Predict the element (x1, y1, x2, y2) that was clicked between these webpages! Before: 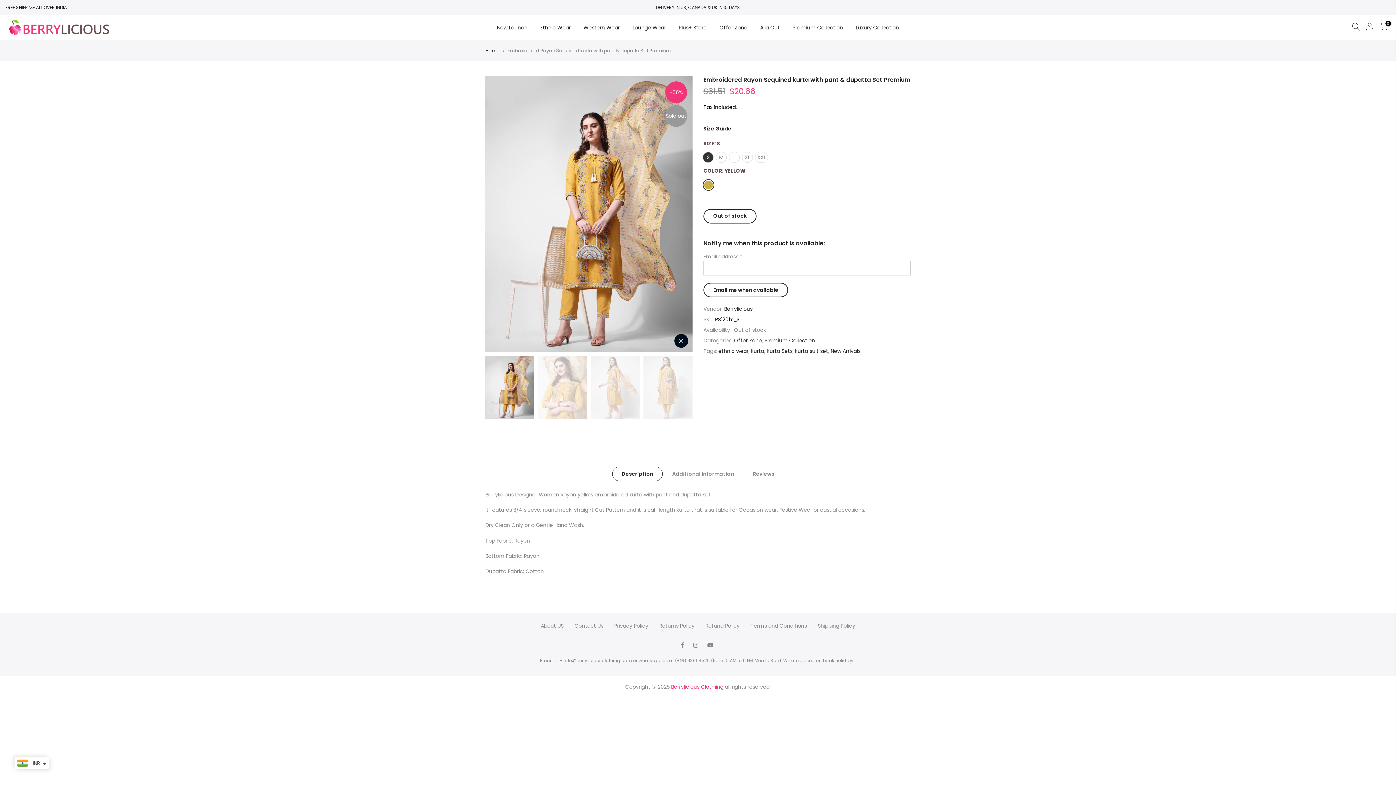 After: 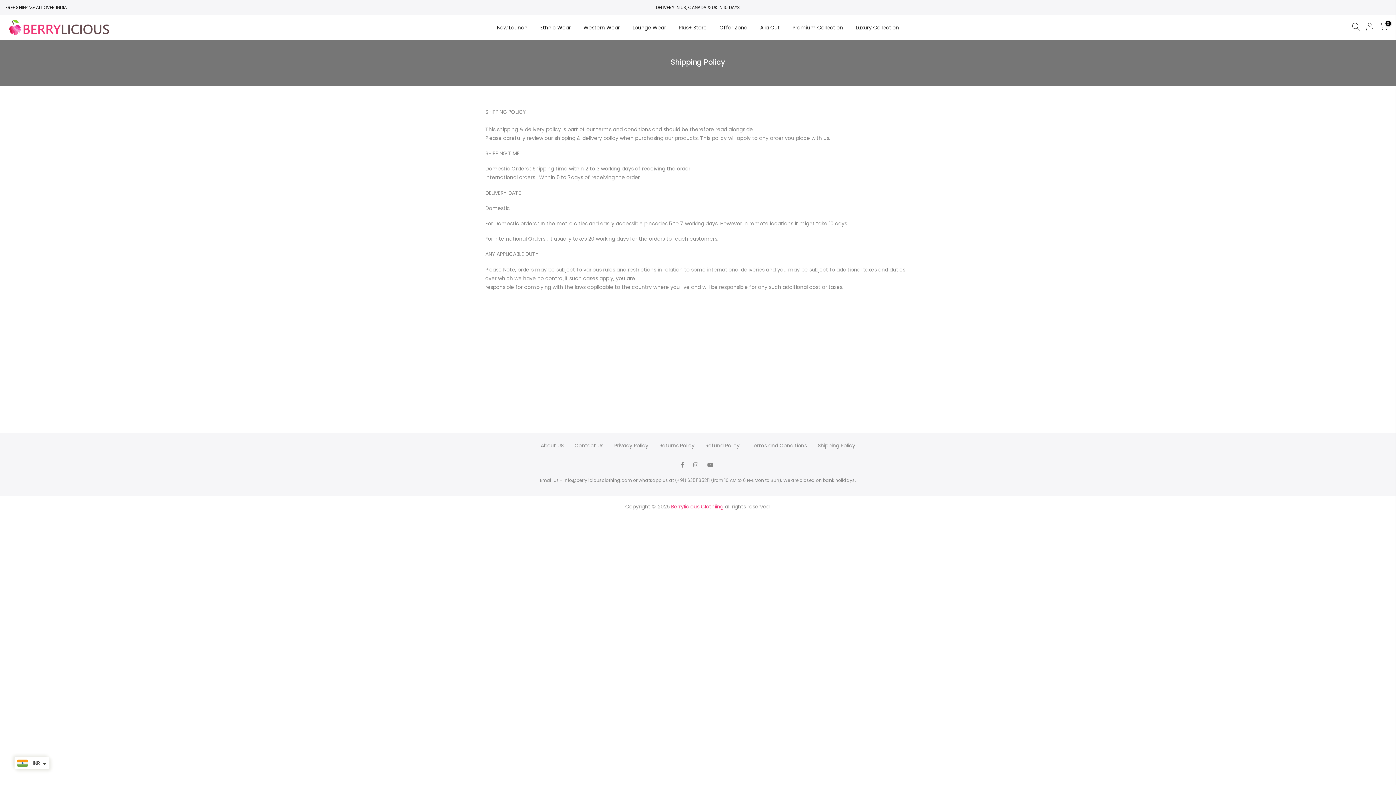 Action: label: Shipping Policy bbox: (818, 622, 855, 629)